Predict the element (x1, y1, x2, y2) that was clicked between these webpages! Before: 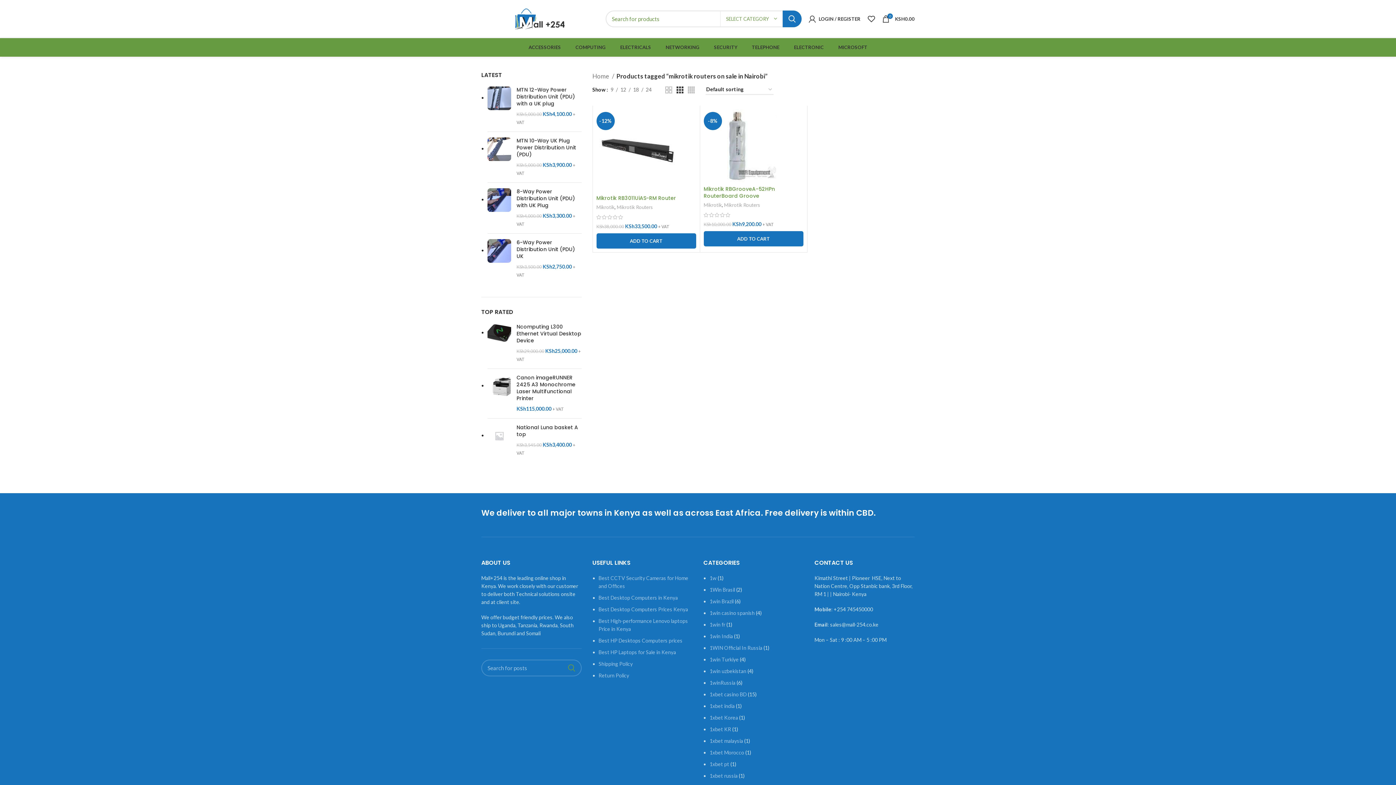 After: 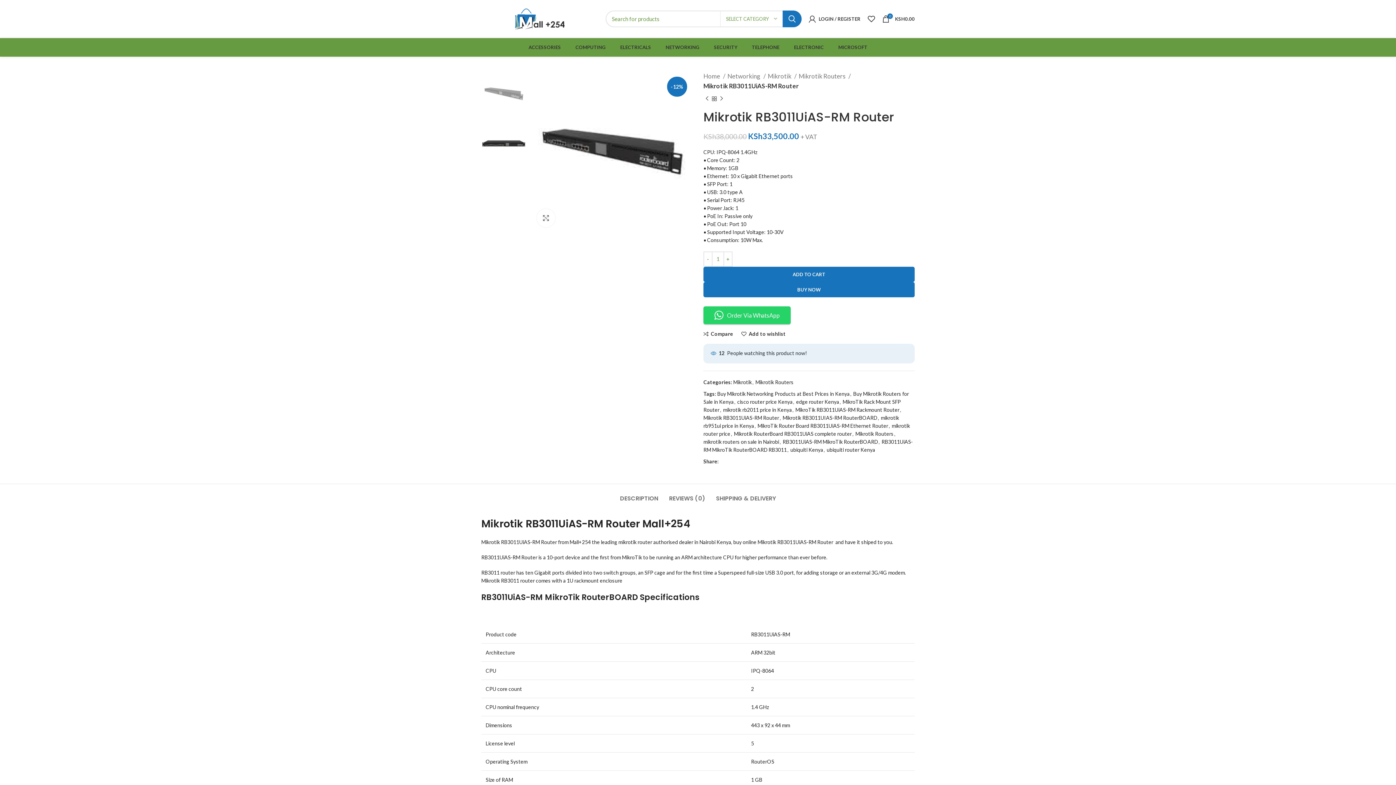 Action: bbox: (596, 109, 696, 191)